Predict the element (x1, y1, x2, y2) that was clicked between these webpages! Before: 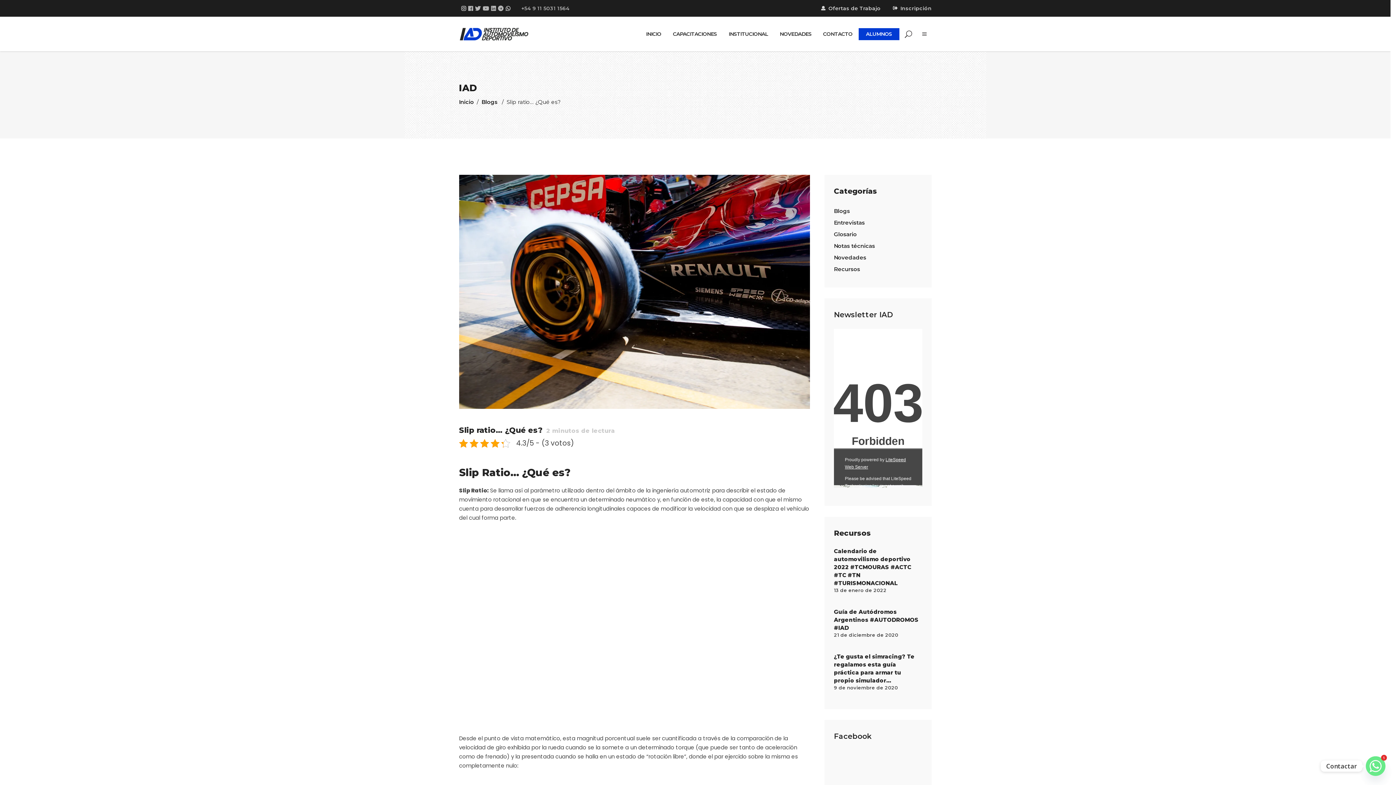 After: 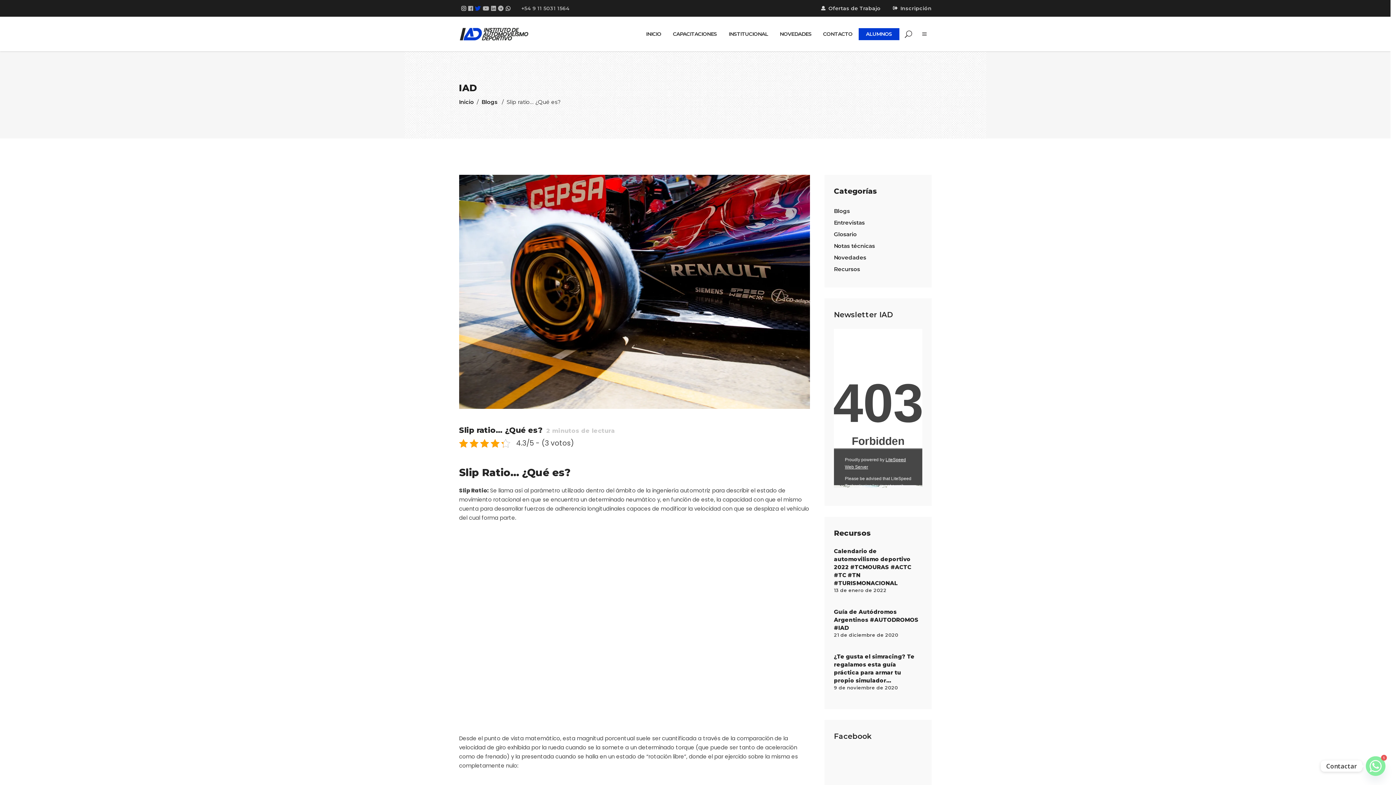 Action: bbox: (475, 5, 480, 11)